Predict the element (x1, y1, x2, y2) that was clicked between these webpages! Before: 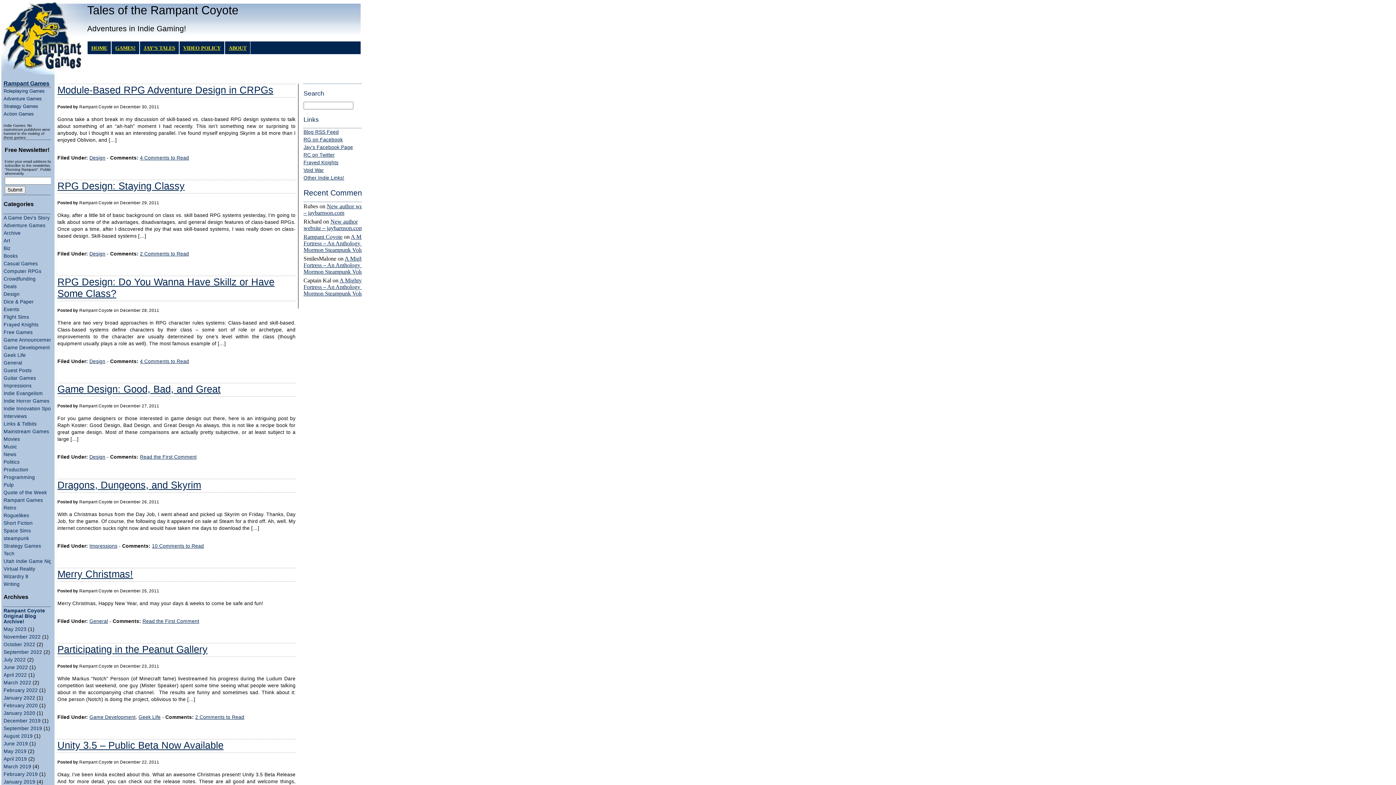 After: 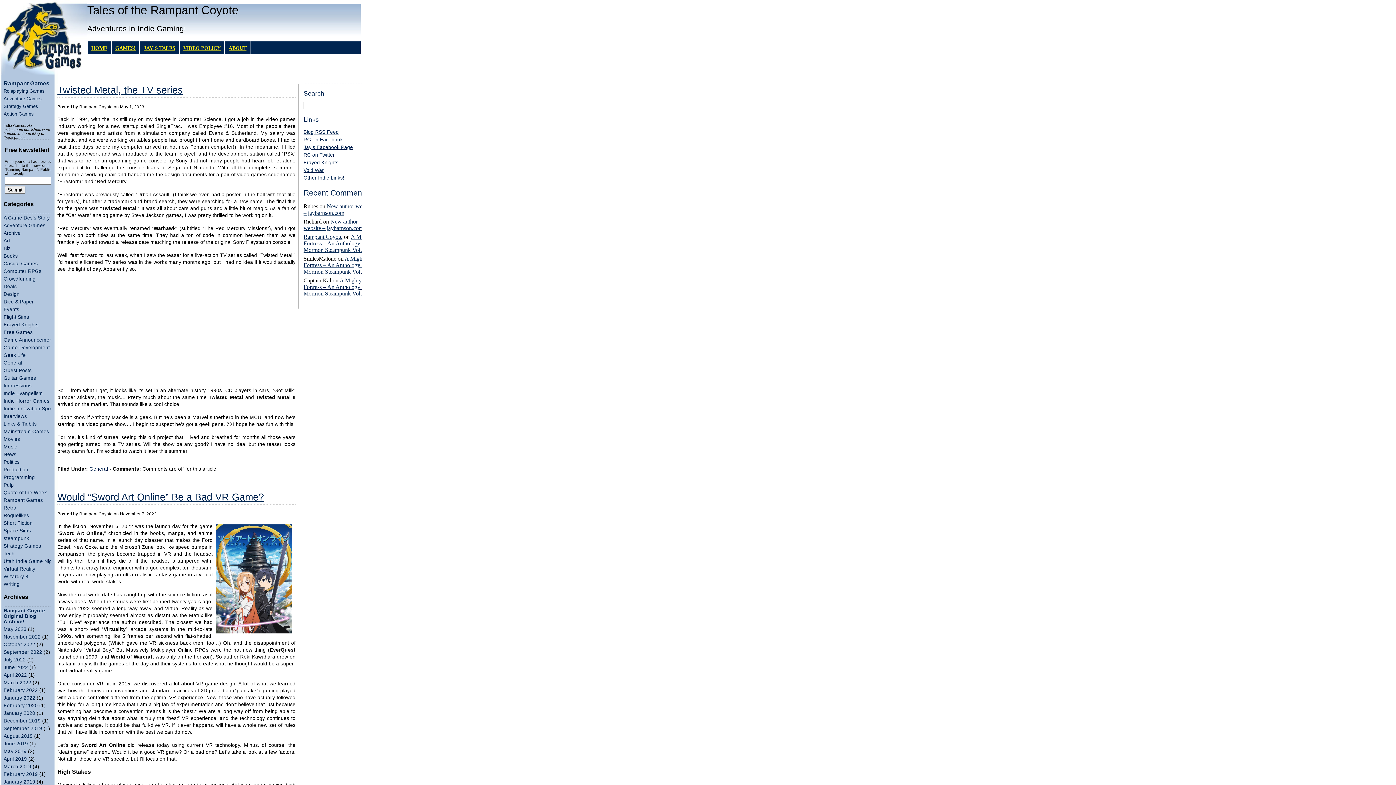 Action: label: Tales of the Rampant Coyote bbox: (87, 3, 238, 16)